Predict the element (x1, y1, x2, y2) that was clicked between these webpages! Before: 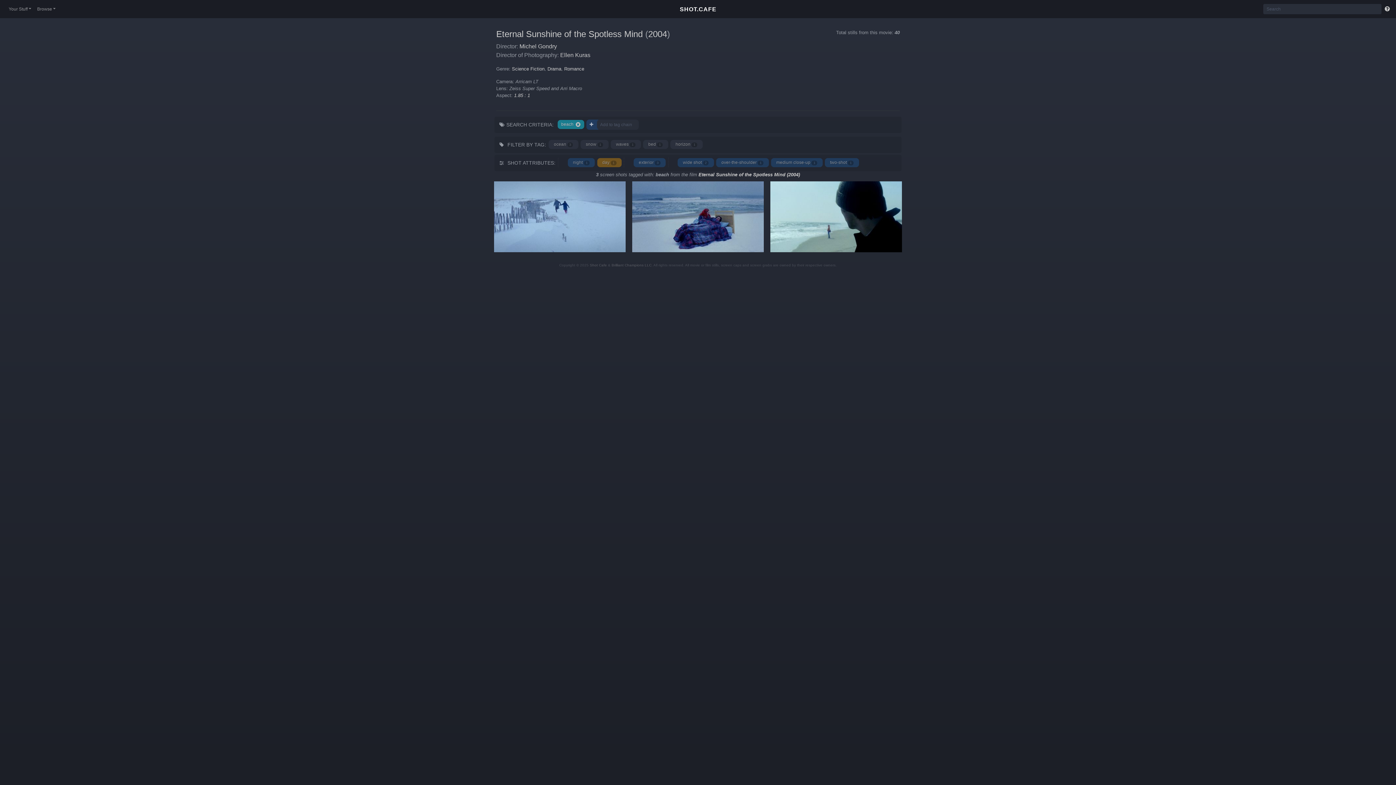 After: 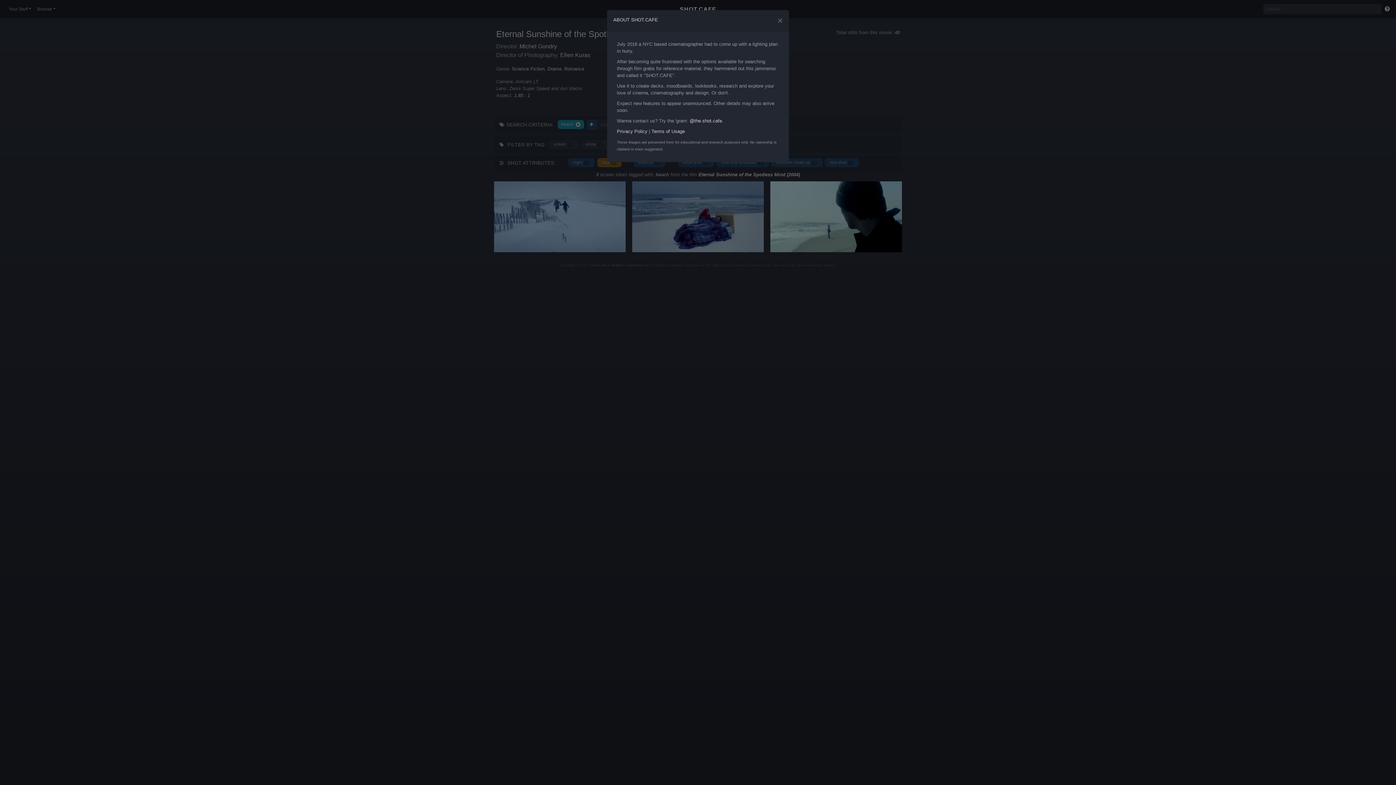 Action: bbox: (1384, 4, 1390, 13)